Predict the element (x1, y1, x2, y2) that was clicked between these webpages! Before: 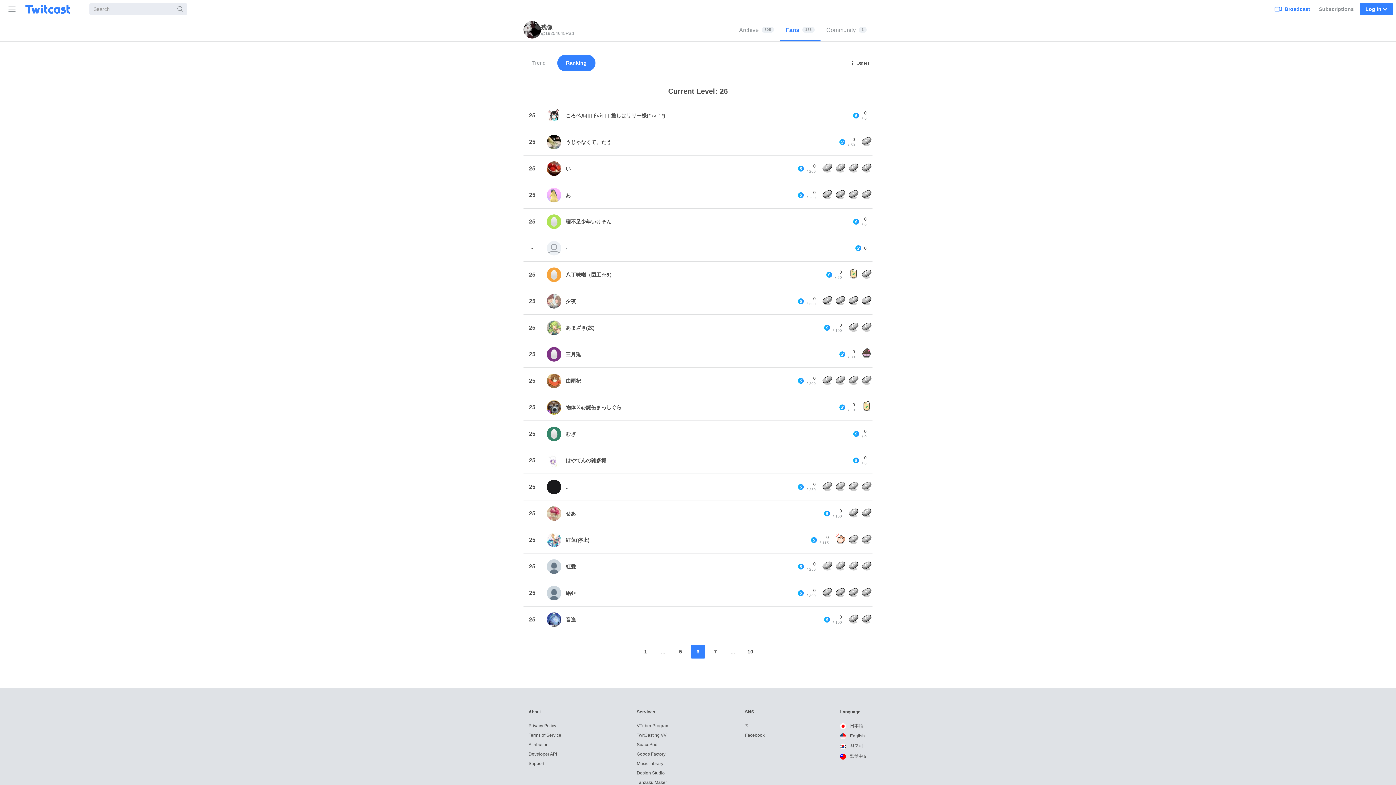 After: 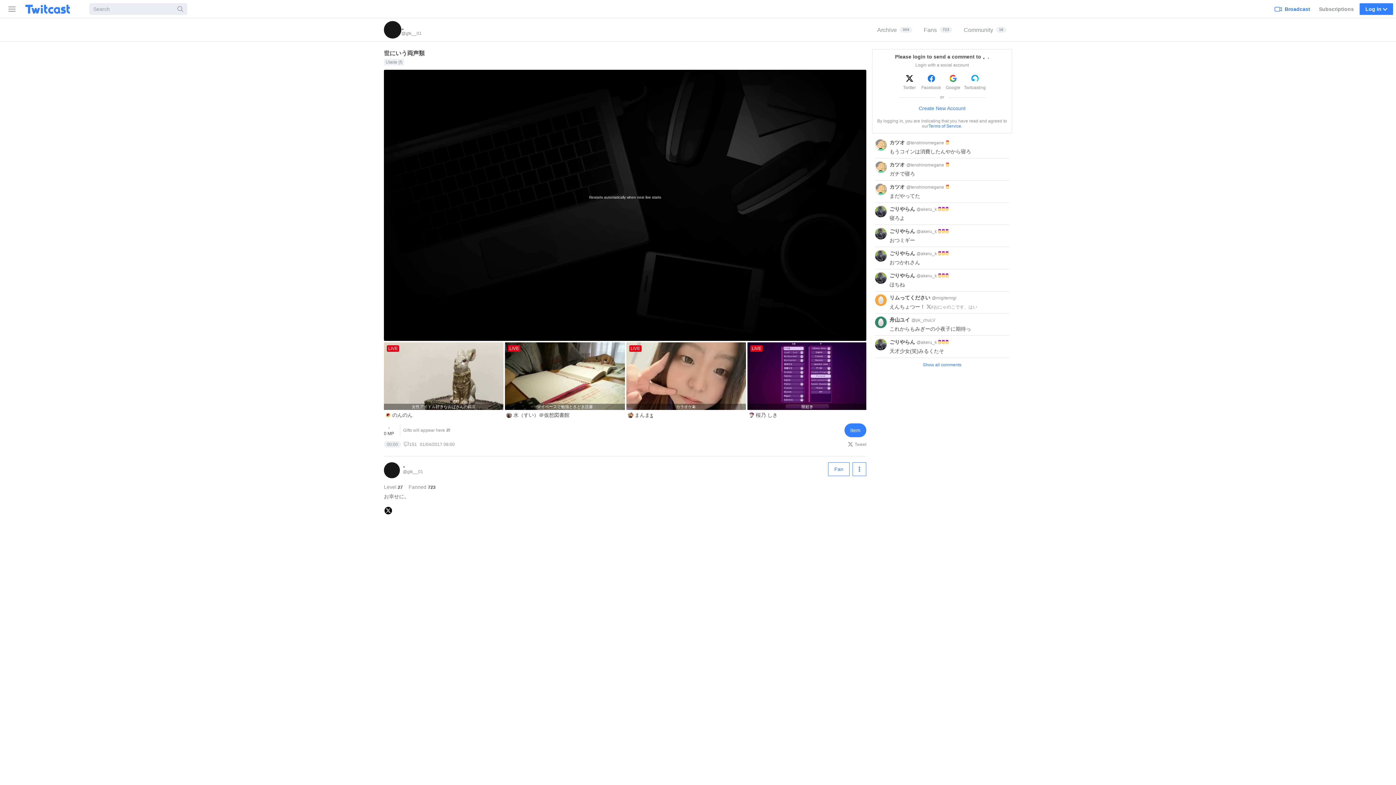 Action: bbox: (565, 480, 792, 494) label: 。